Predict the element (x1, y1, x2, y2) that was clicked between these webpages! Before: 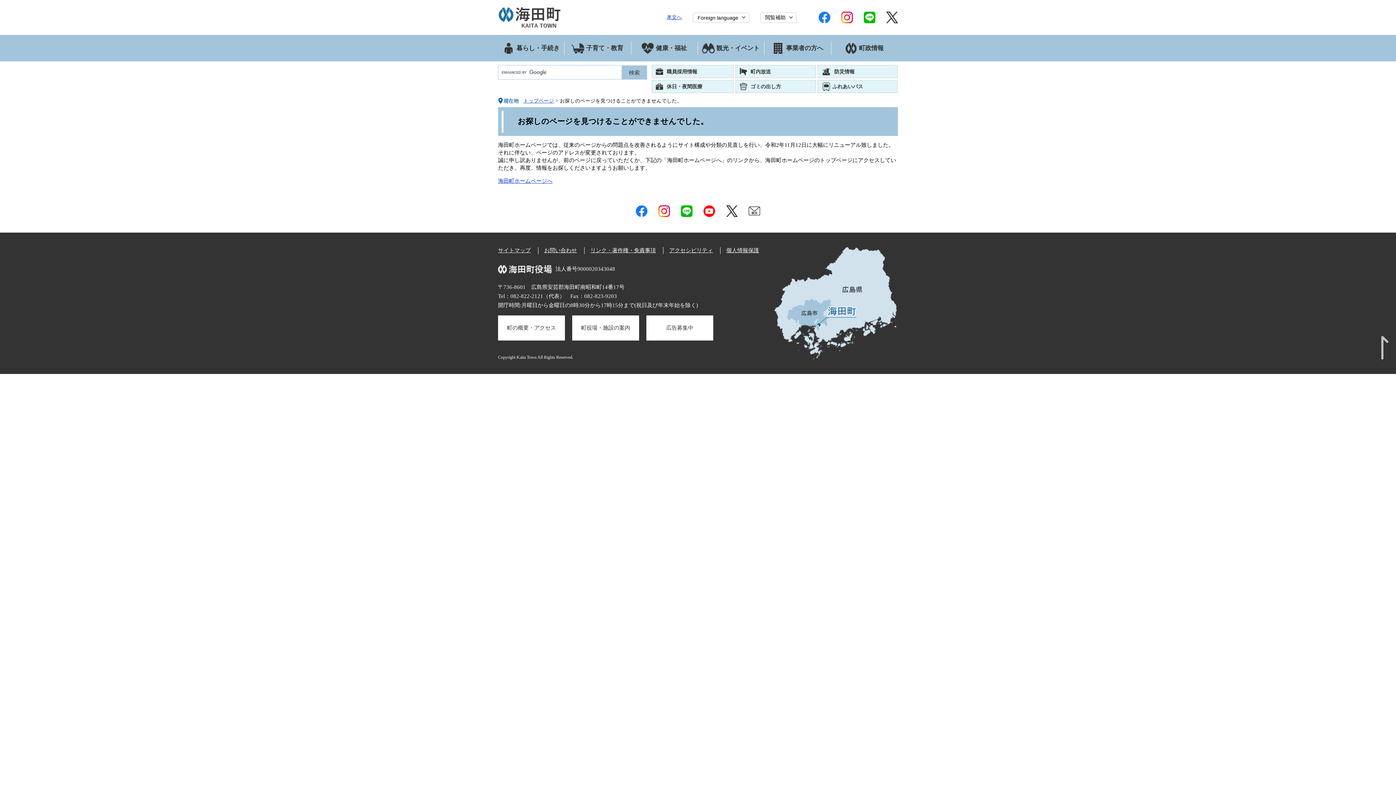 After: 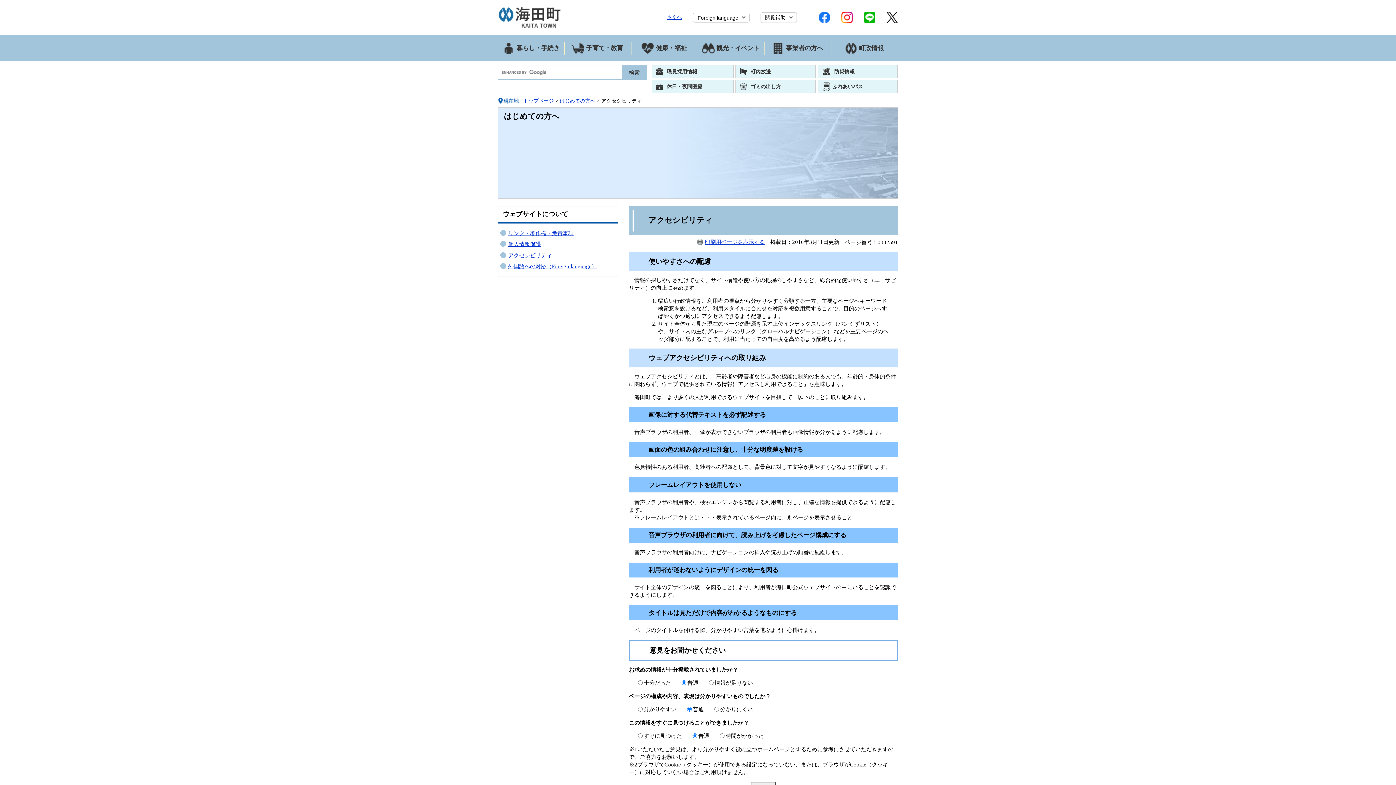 Action: label: アクセシビリティ bbox: (669, 247, 713, 253)